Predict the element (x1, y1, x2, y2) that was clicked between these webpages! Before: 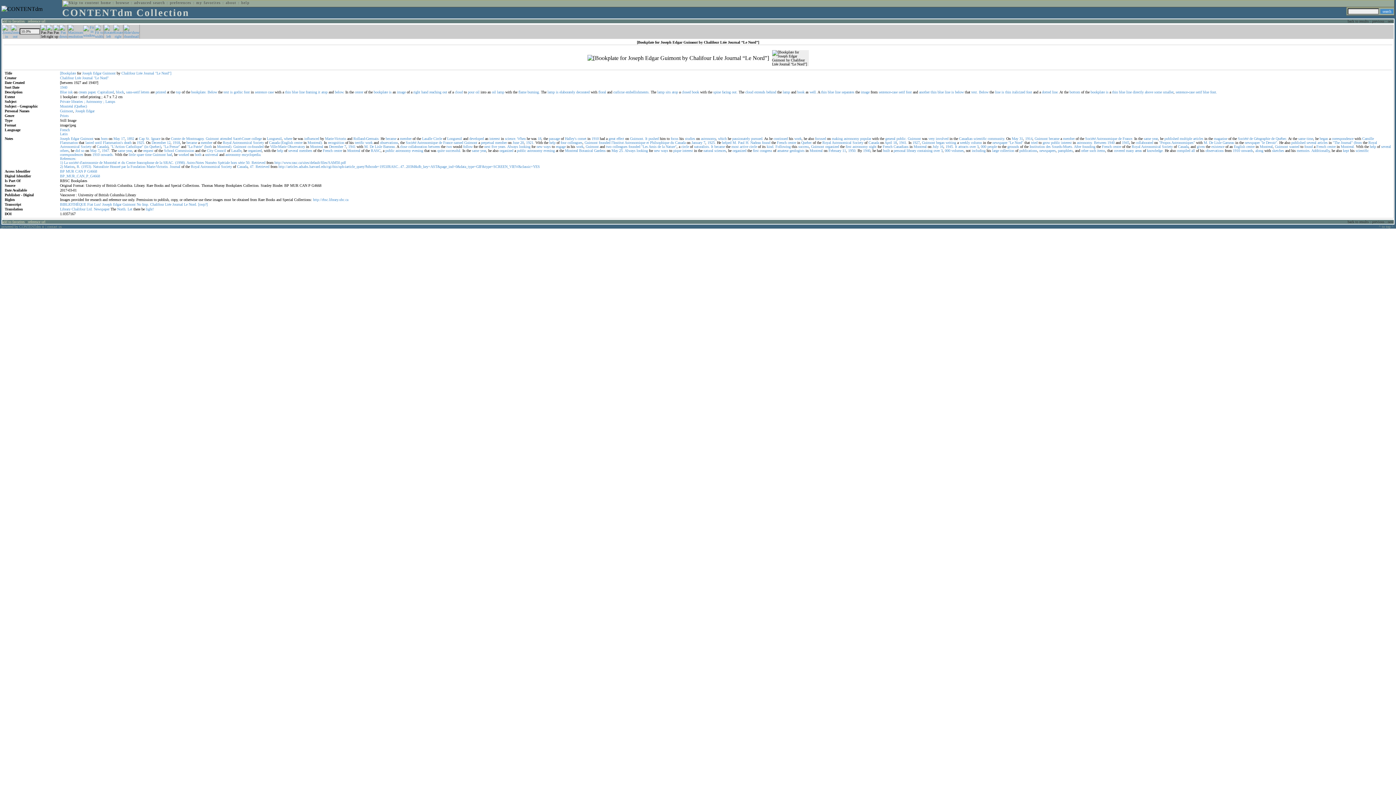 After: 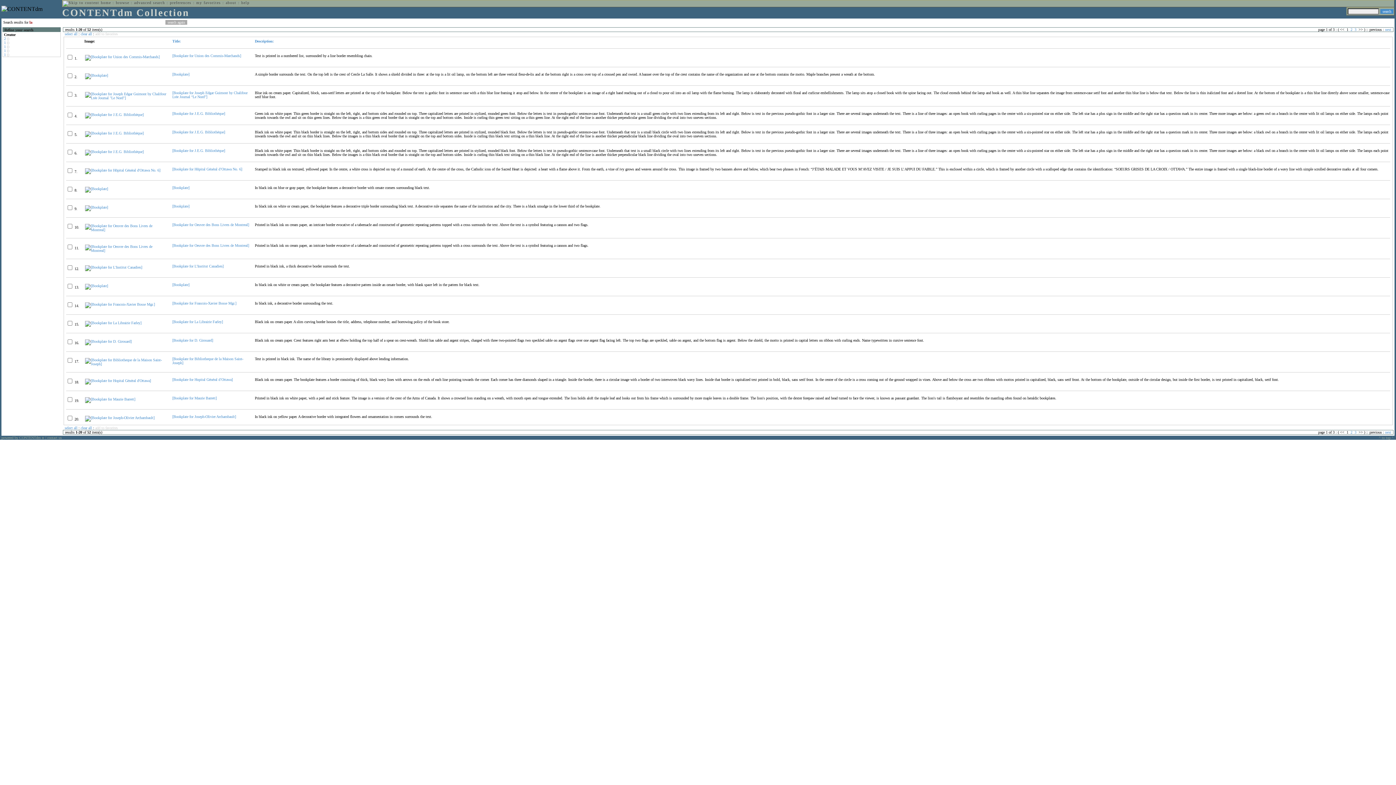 Action: label: la bbox: (126, 164, 129, 168)